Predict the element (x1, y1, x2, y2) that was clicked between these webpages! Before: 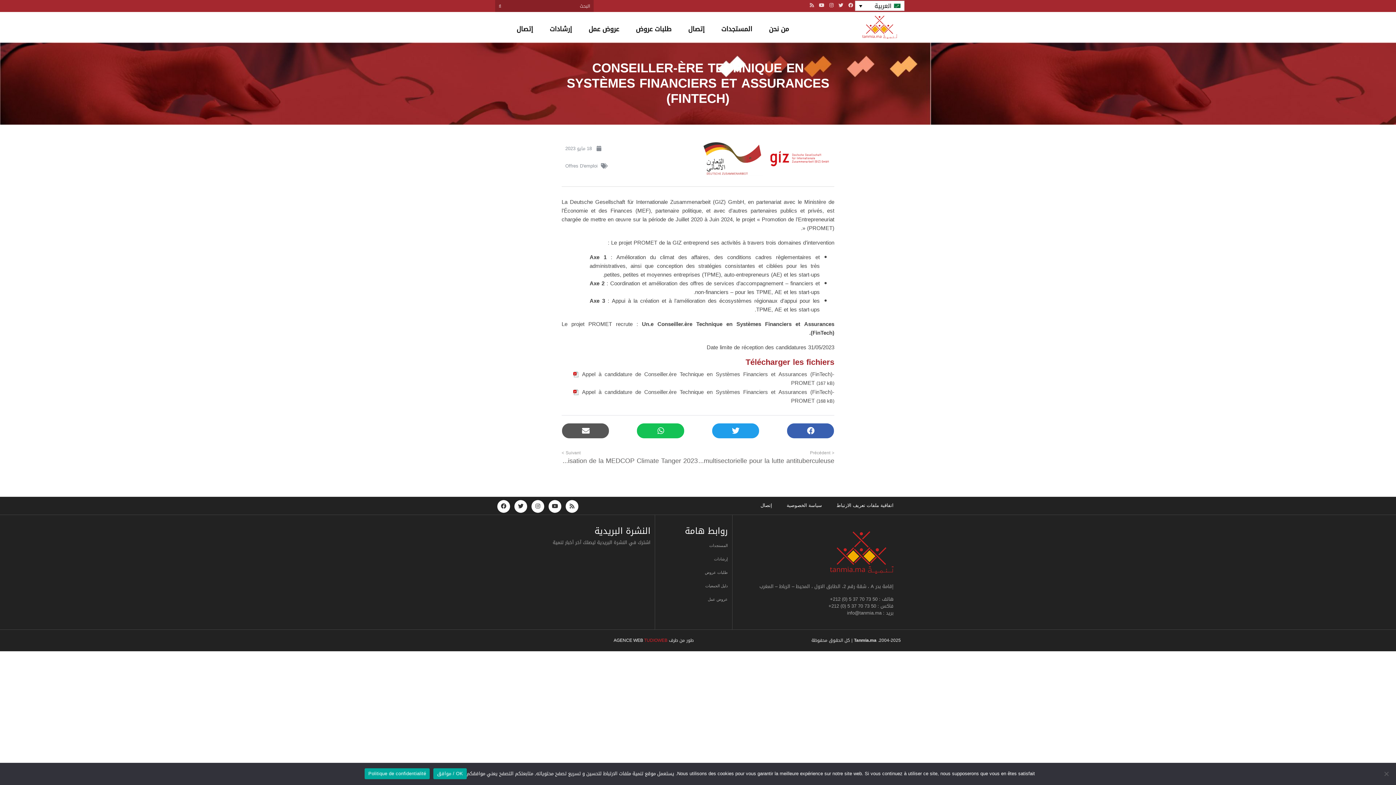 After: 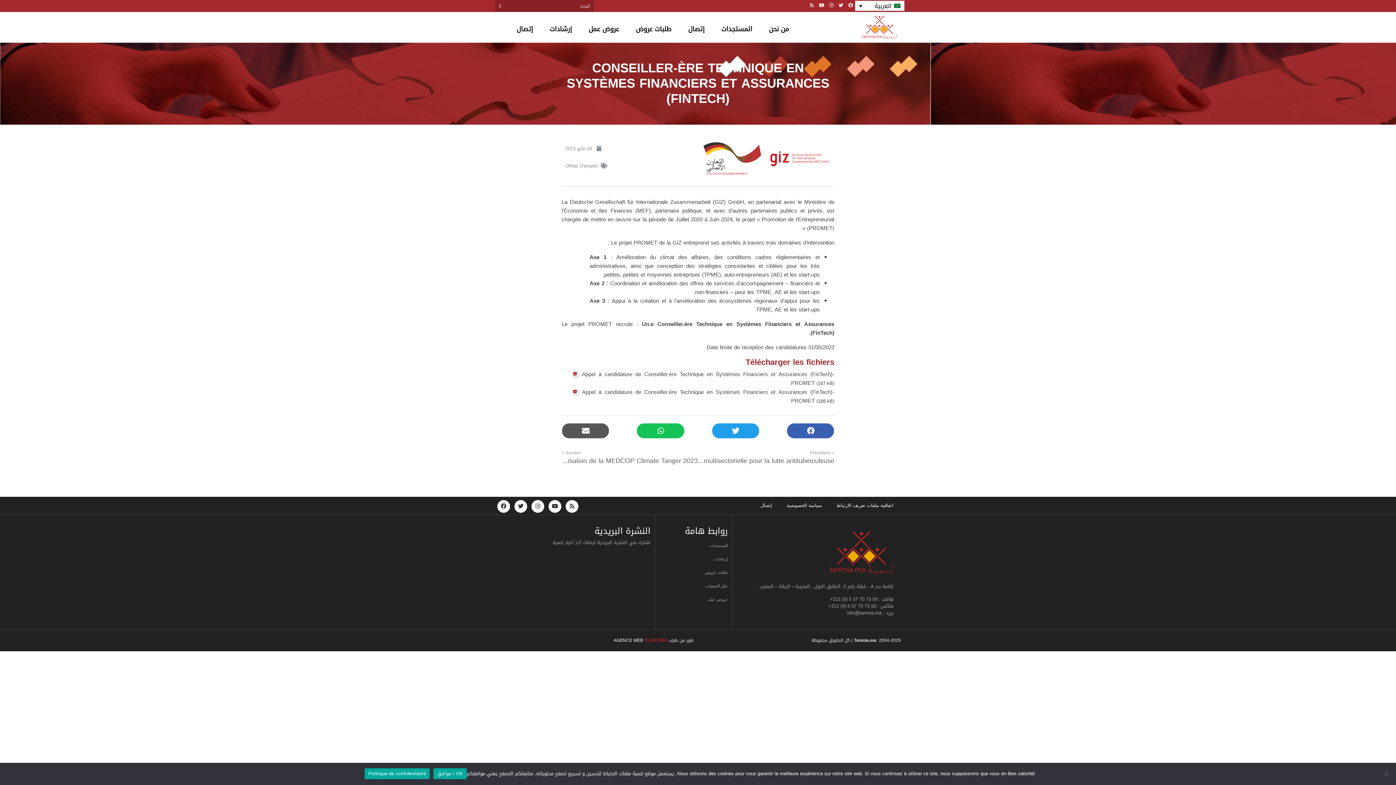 Action: bbox: (364, 768, 429, 779) label: Politique de confidentialité